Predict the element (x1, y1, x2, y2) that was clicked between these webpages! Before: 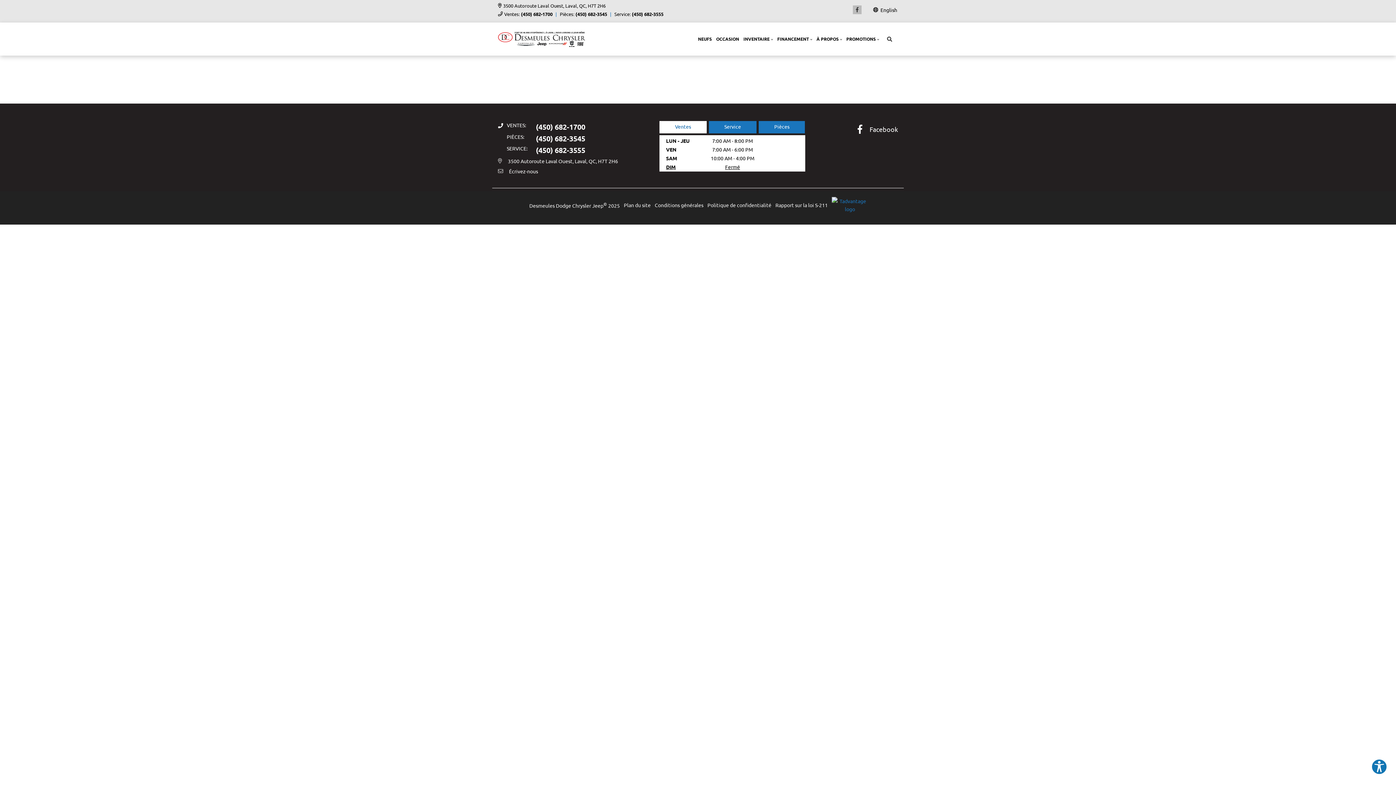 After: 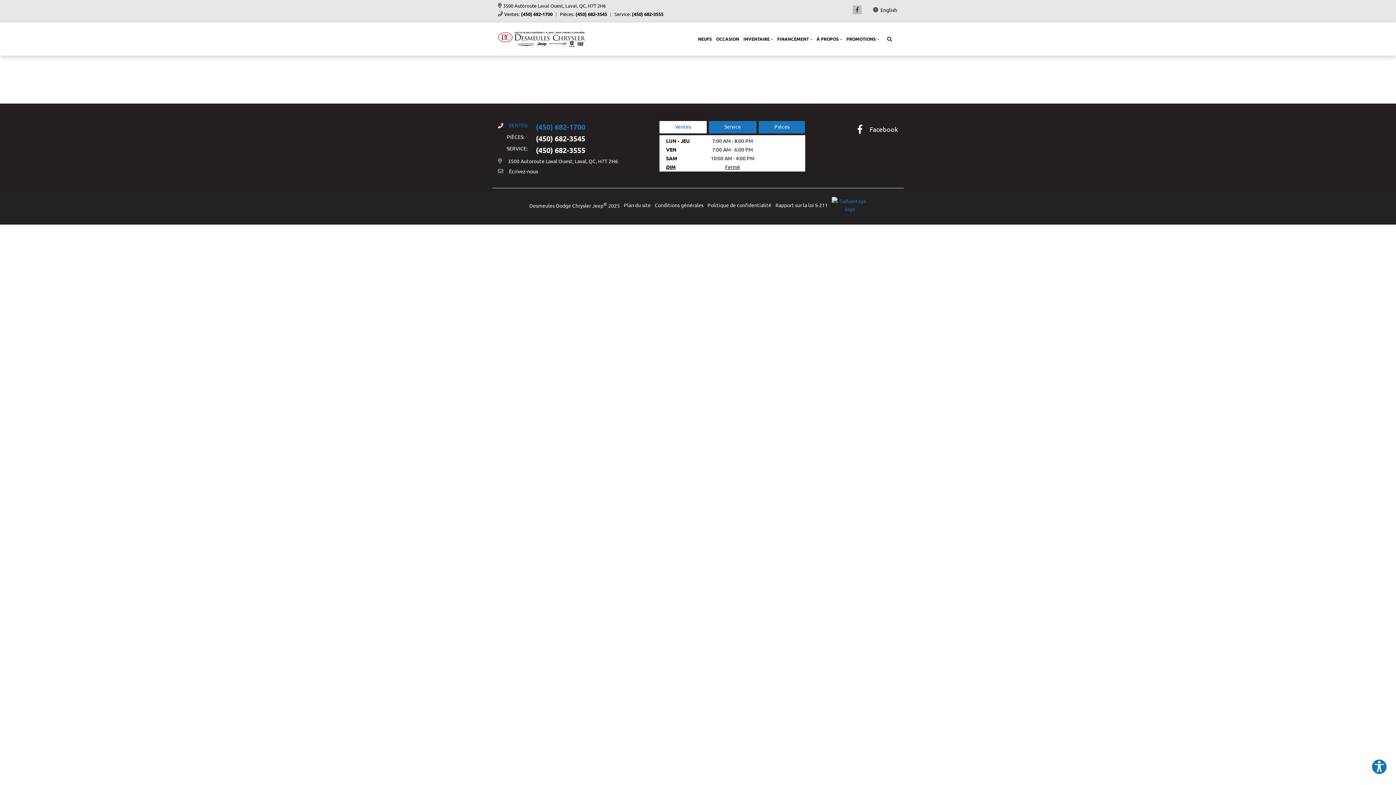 Action: label: VENTES:
(450) 682-1700 bbox: (506, 121, 585, 132)